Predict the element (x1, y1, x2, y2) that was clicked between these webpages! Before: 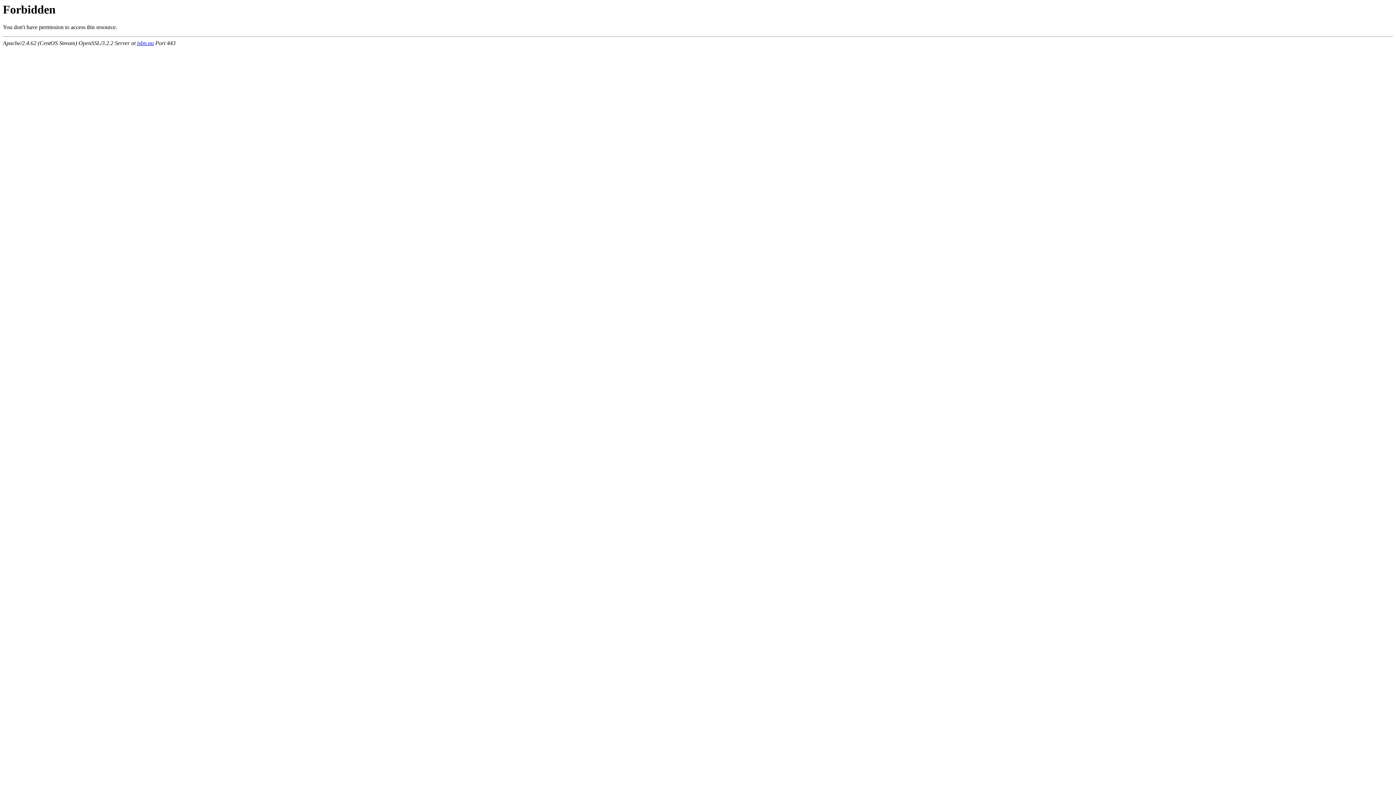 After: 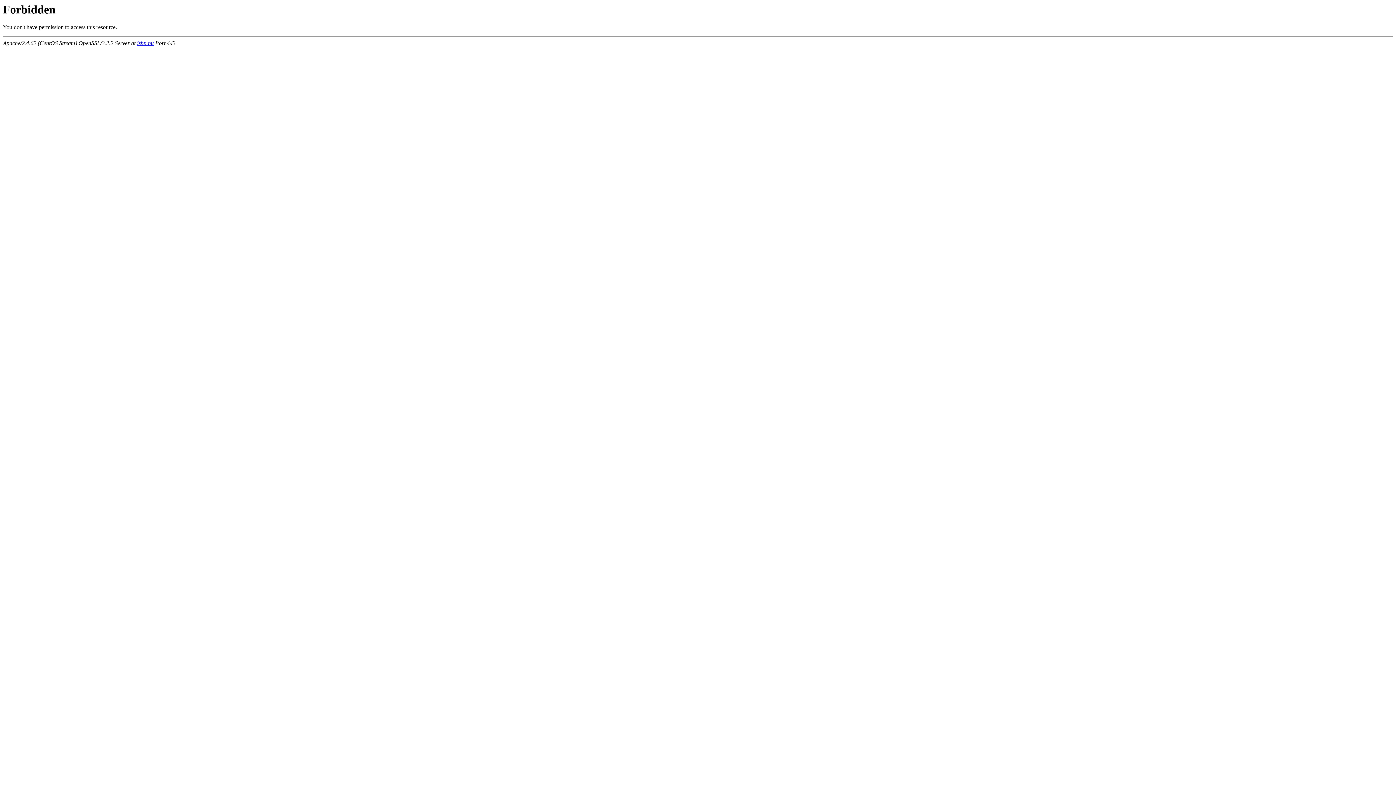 Action: bbox: (137, 40, 153, 46) label: isbn.nu